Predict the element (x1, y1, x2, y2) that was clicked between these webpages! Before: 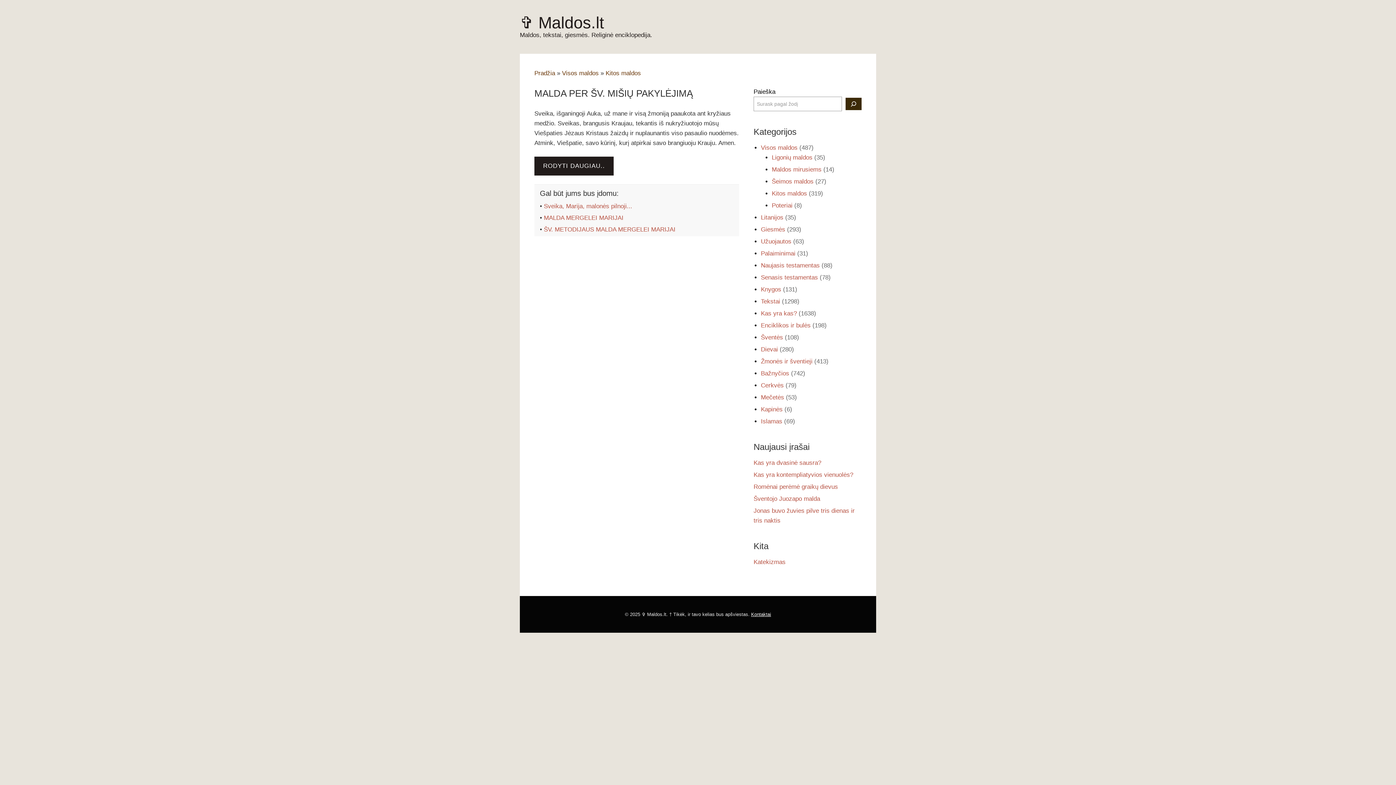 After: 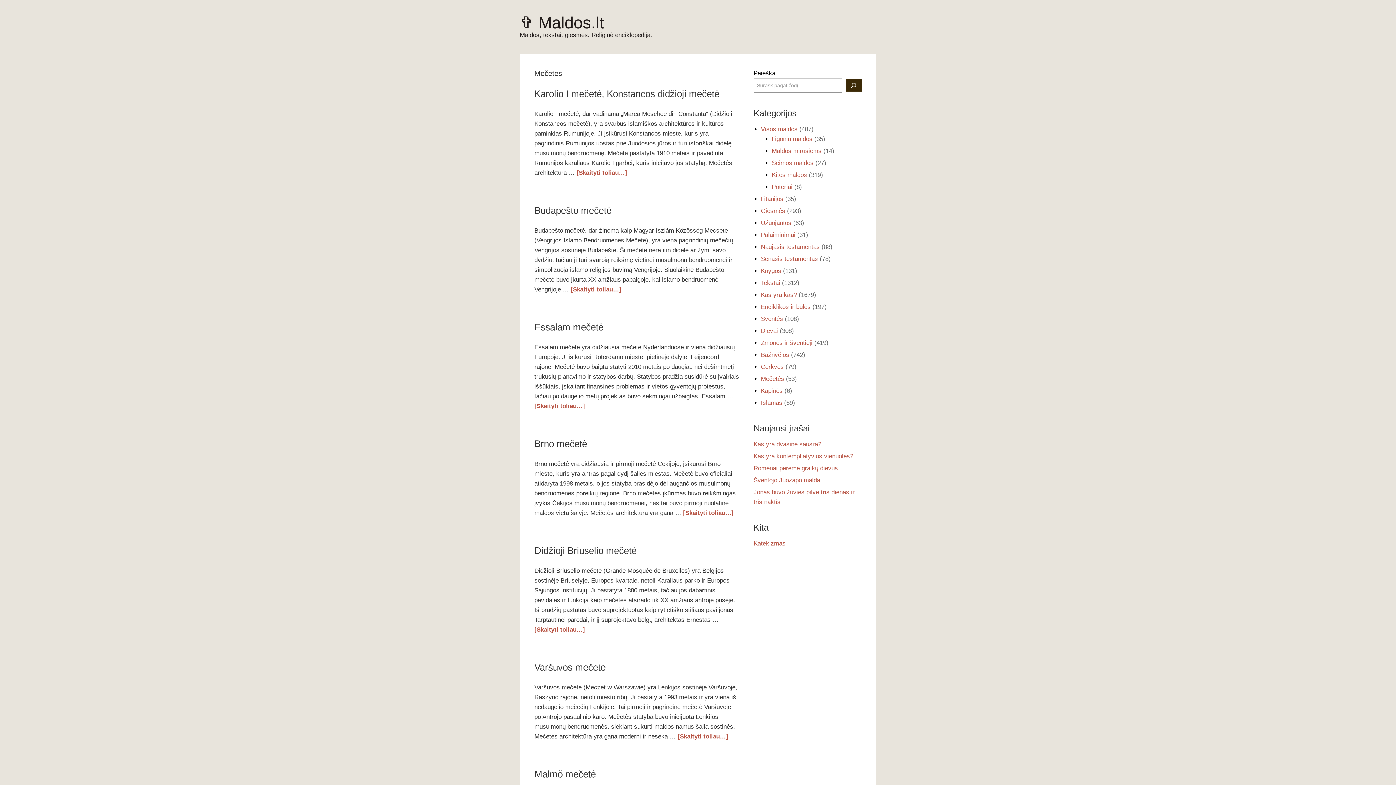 Action: bbox: (761, 394, 797, 401) label: Mečetės (53)